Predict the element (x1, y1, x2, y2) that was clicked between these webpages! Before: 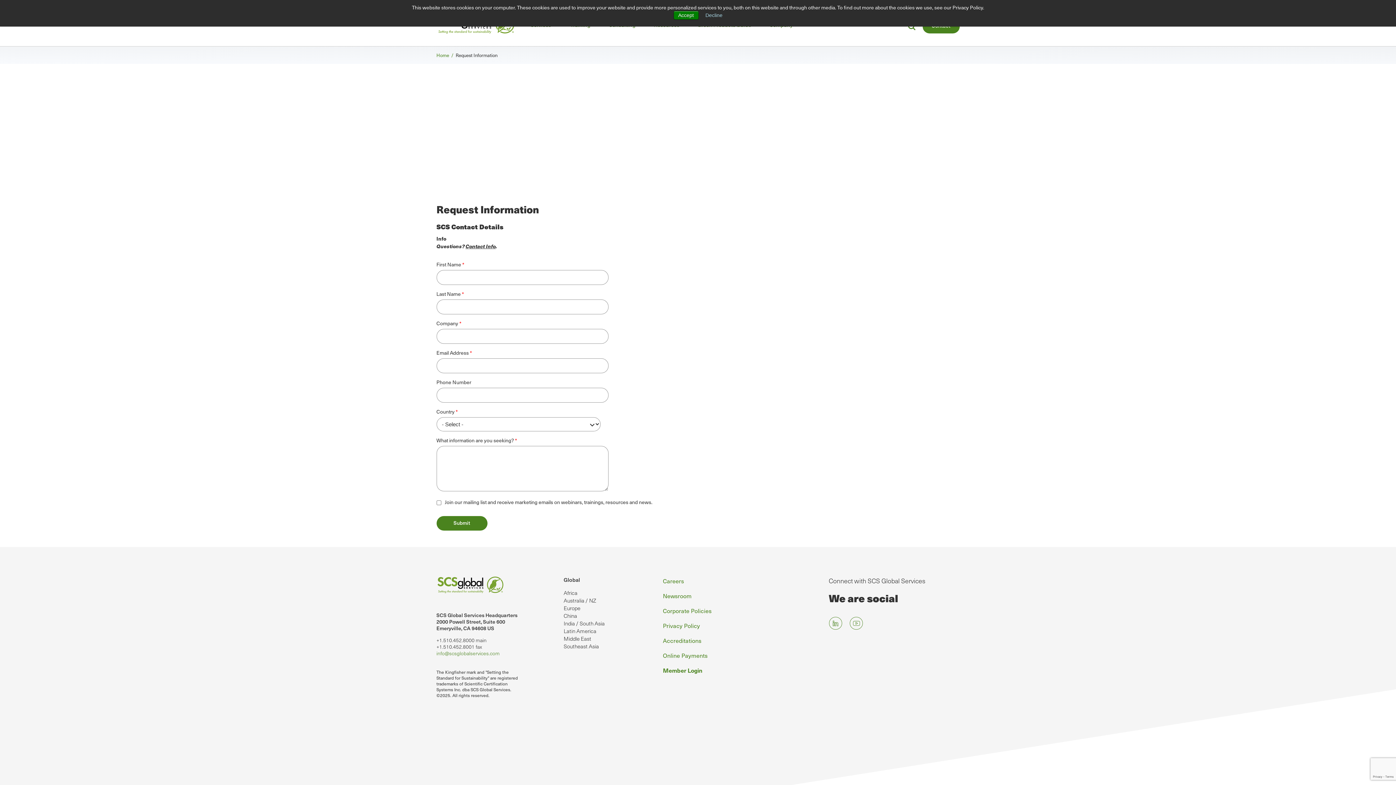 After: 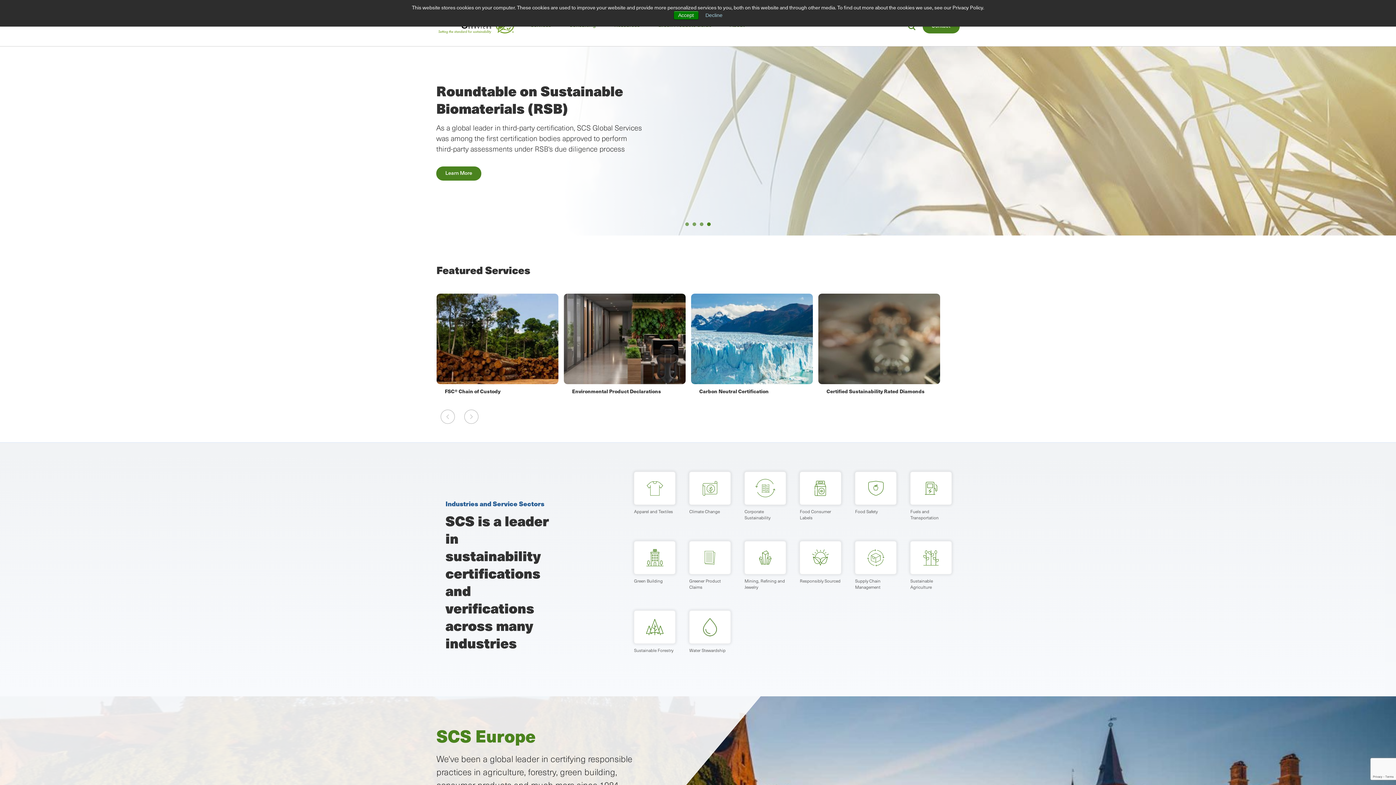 Action: label: Europe bbox: (563, 604, 580, 612)